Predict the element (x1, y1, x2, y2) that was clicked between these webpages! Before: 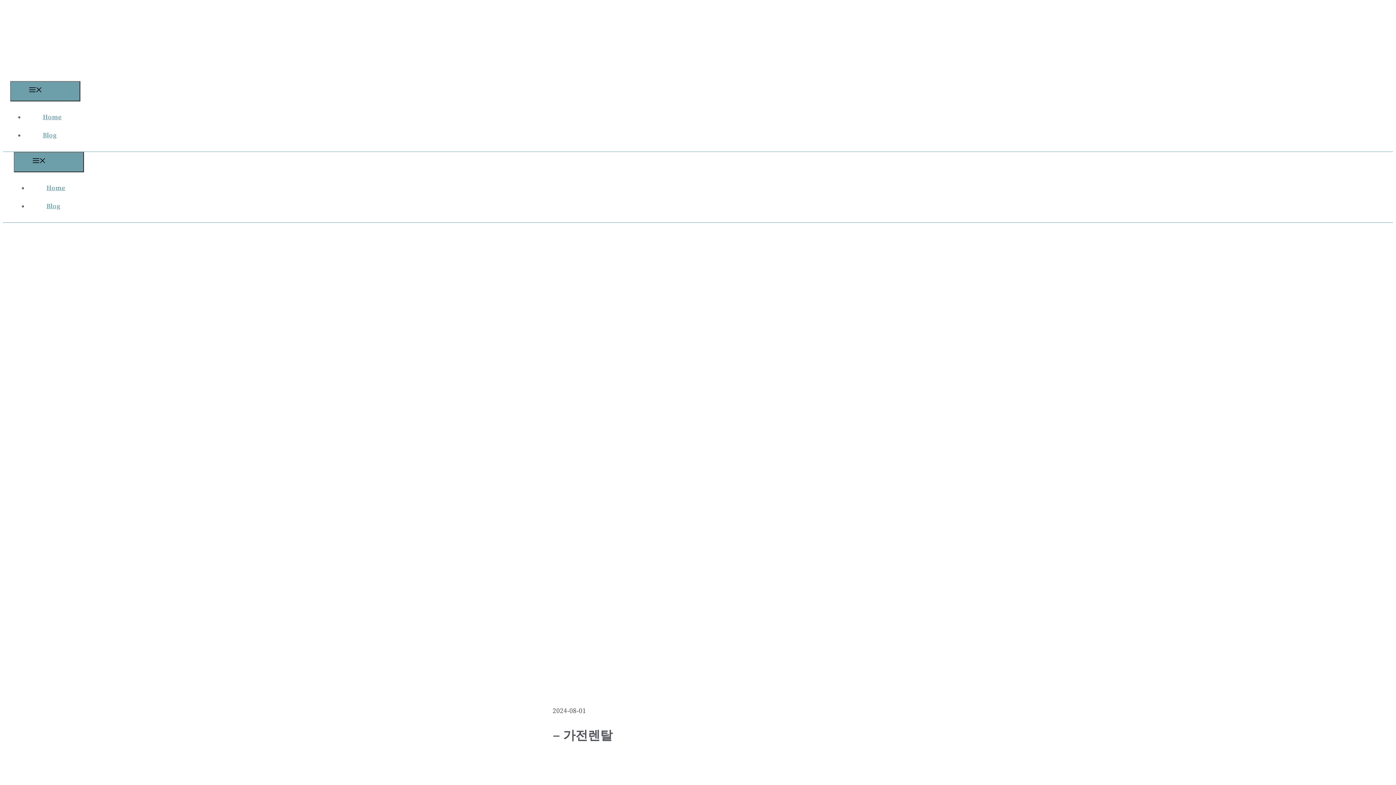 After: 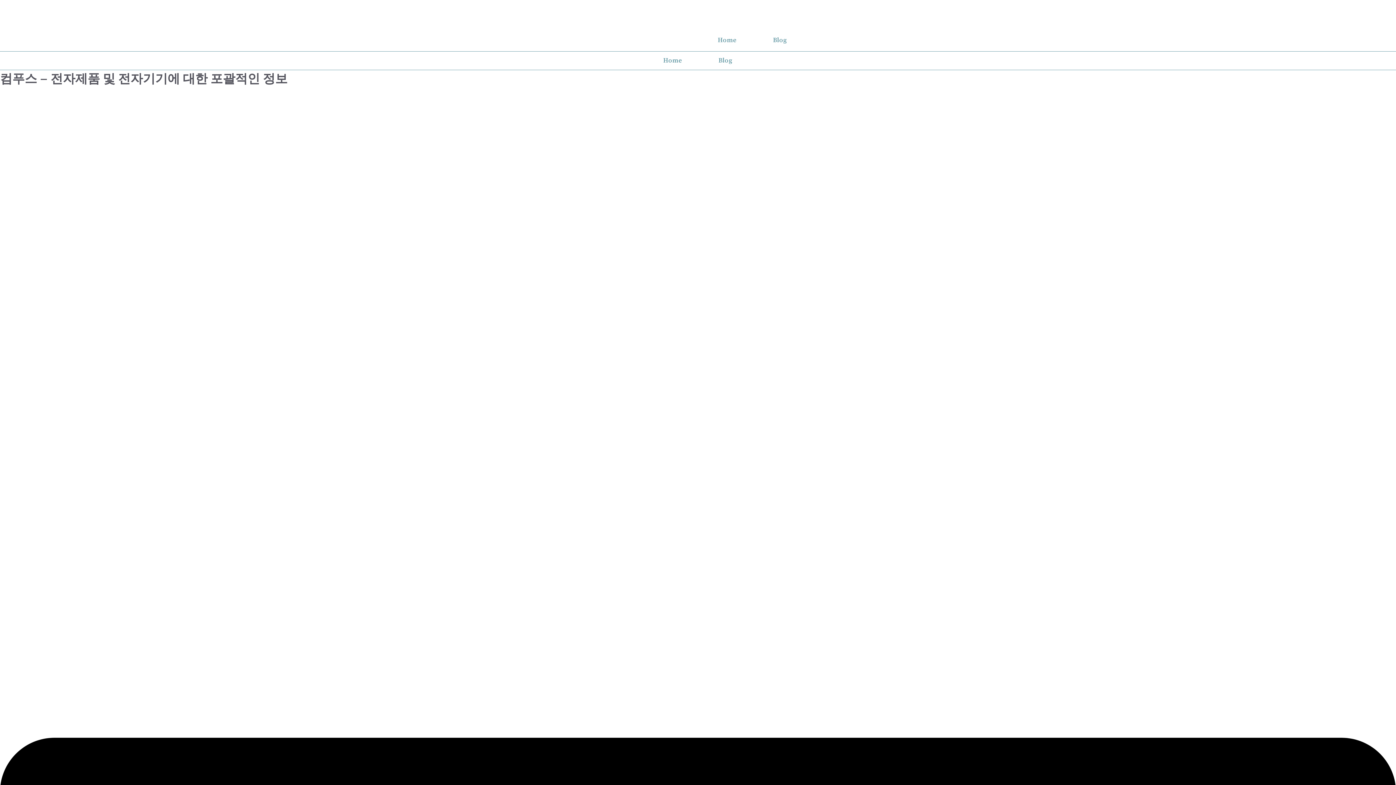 Action: label: Home bbox: (28, 184, 83, 192)